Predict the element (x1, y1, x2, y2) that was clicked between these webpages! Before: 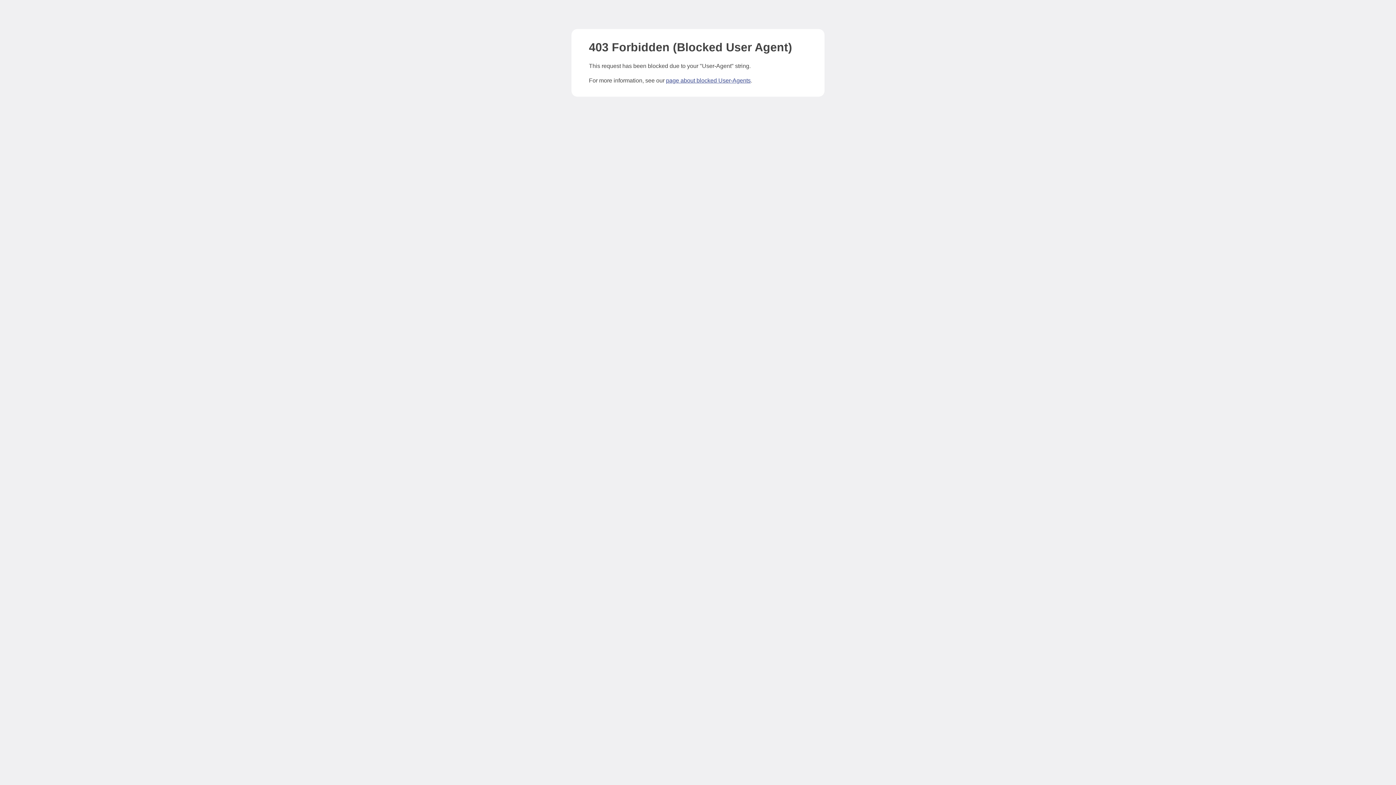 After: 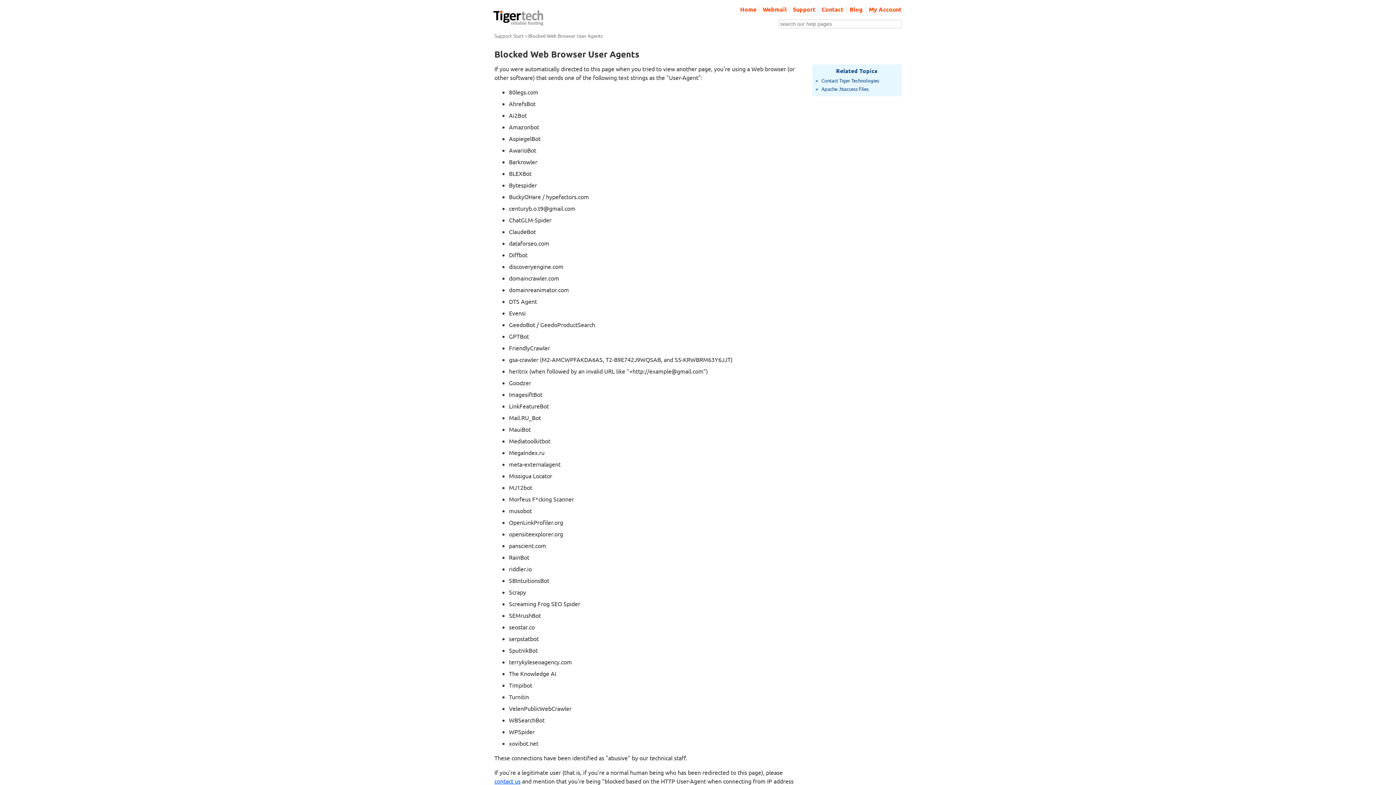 Action: bbox: (666, 77, 750, 83) label: page about blocked User-Agents